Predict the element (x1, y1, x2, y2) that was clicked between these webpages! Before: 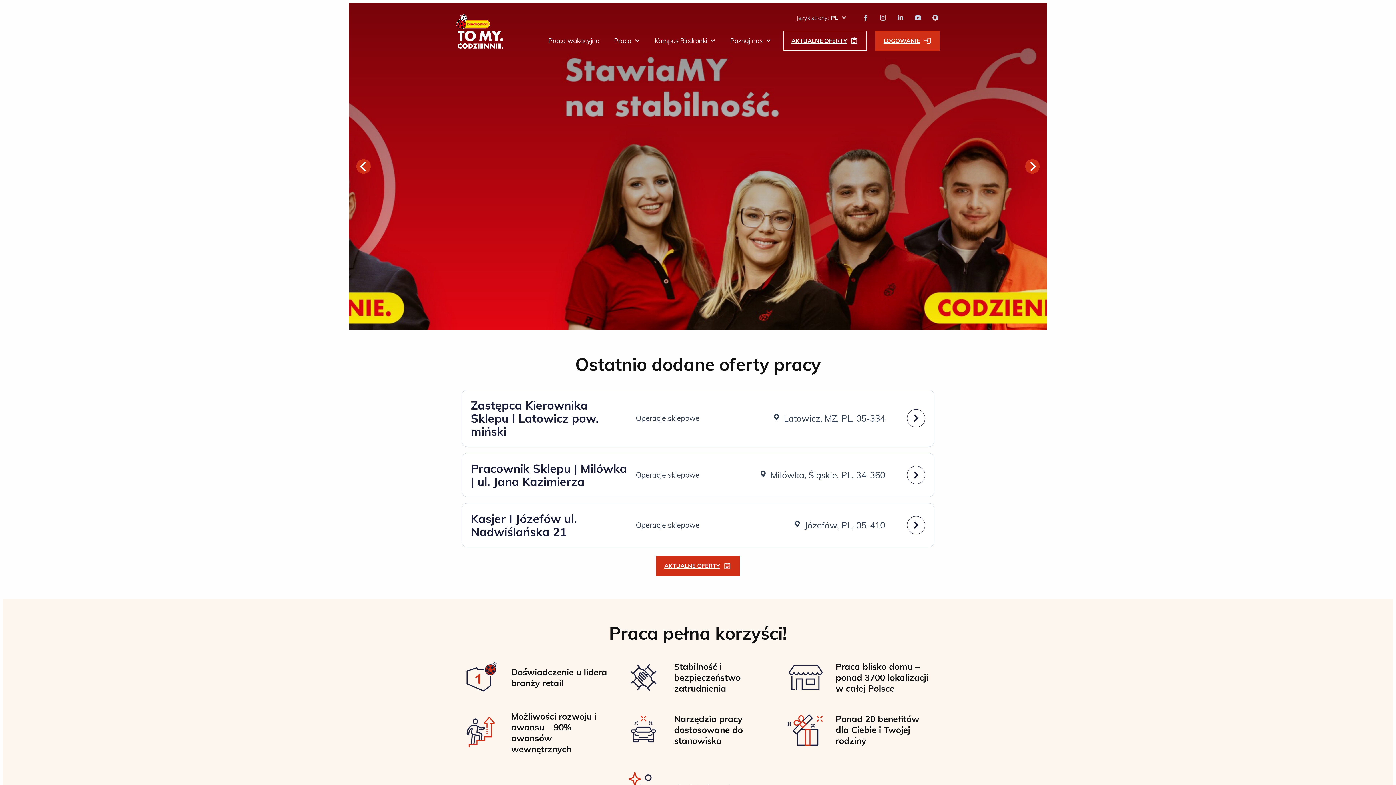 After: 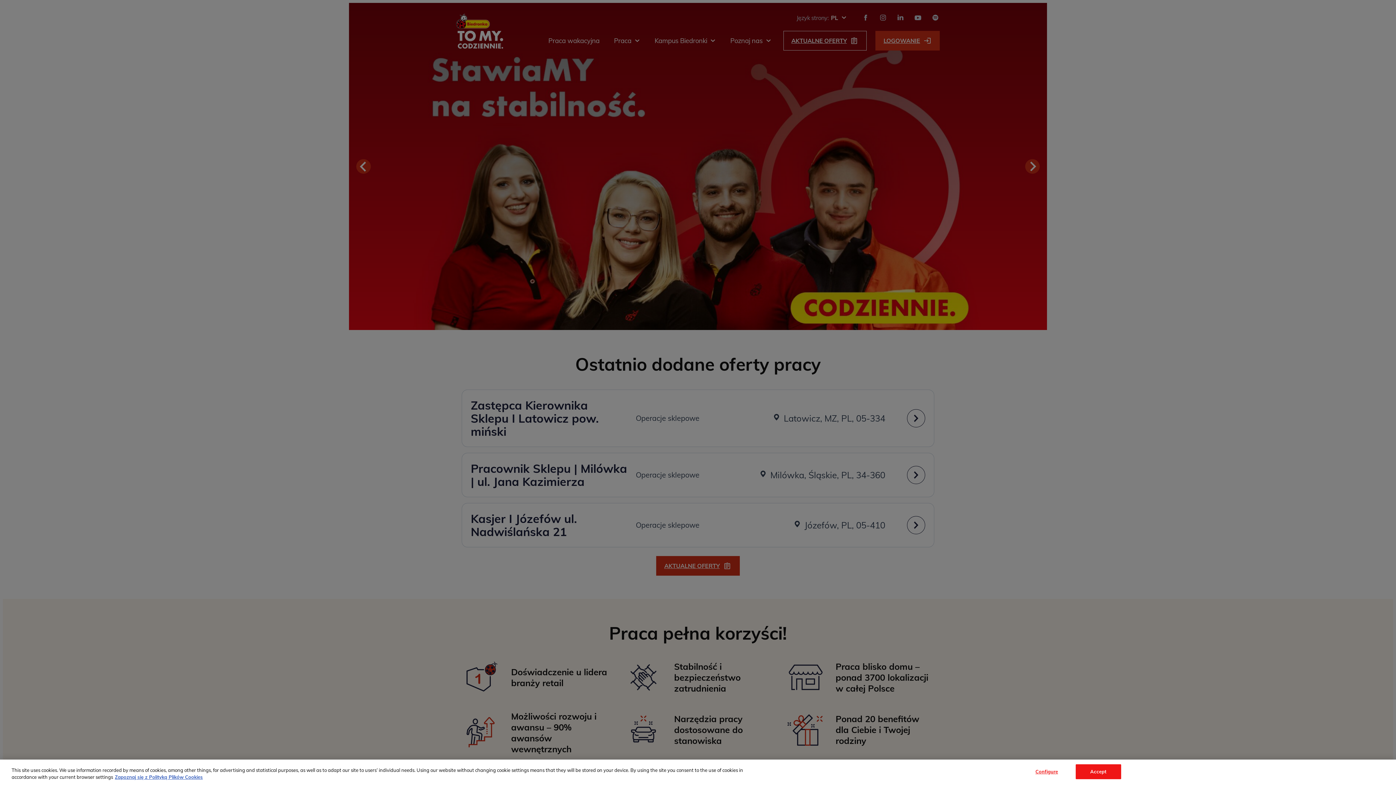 Action: bbox: (656, 556, 739, 576) label: AKTUALNE OFERTY